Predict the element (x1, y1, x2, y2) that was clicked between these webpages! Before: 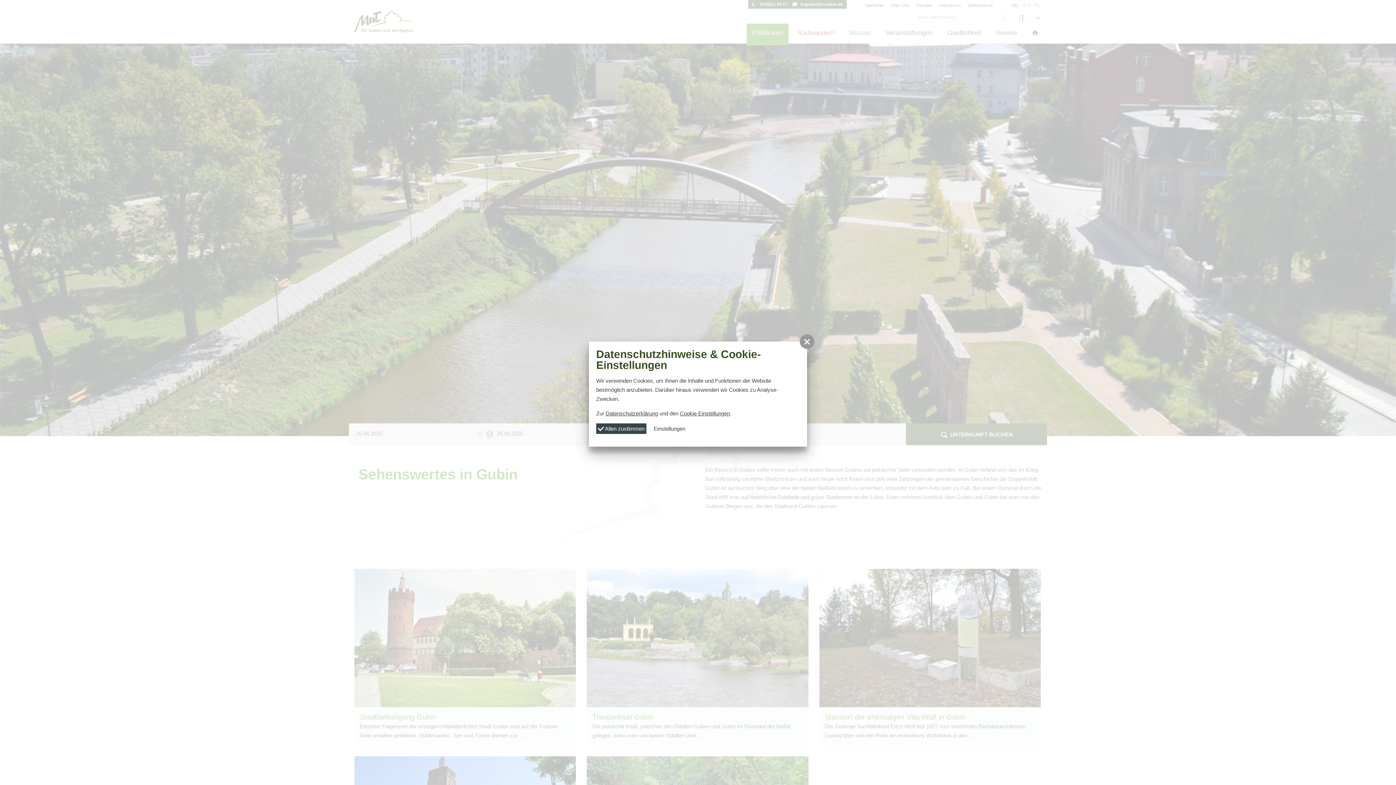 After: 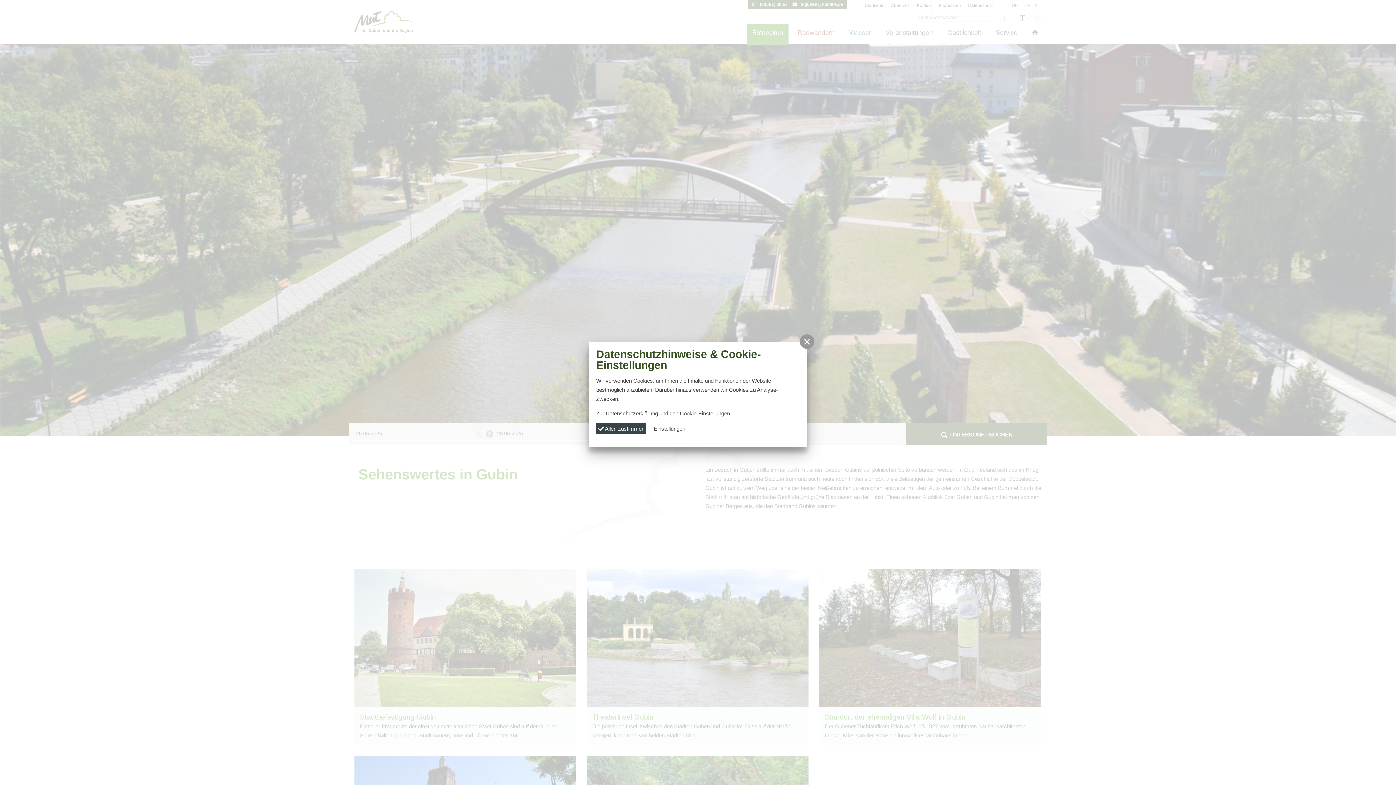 Action: bbox: (605, 410, 658, 416) label: Datenschutzerklärung